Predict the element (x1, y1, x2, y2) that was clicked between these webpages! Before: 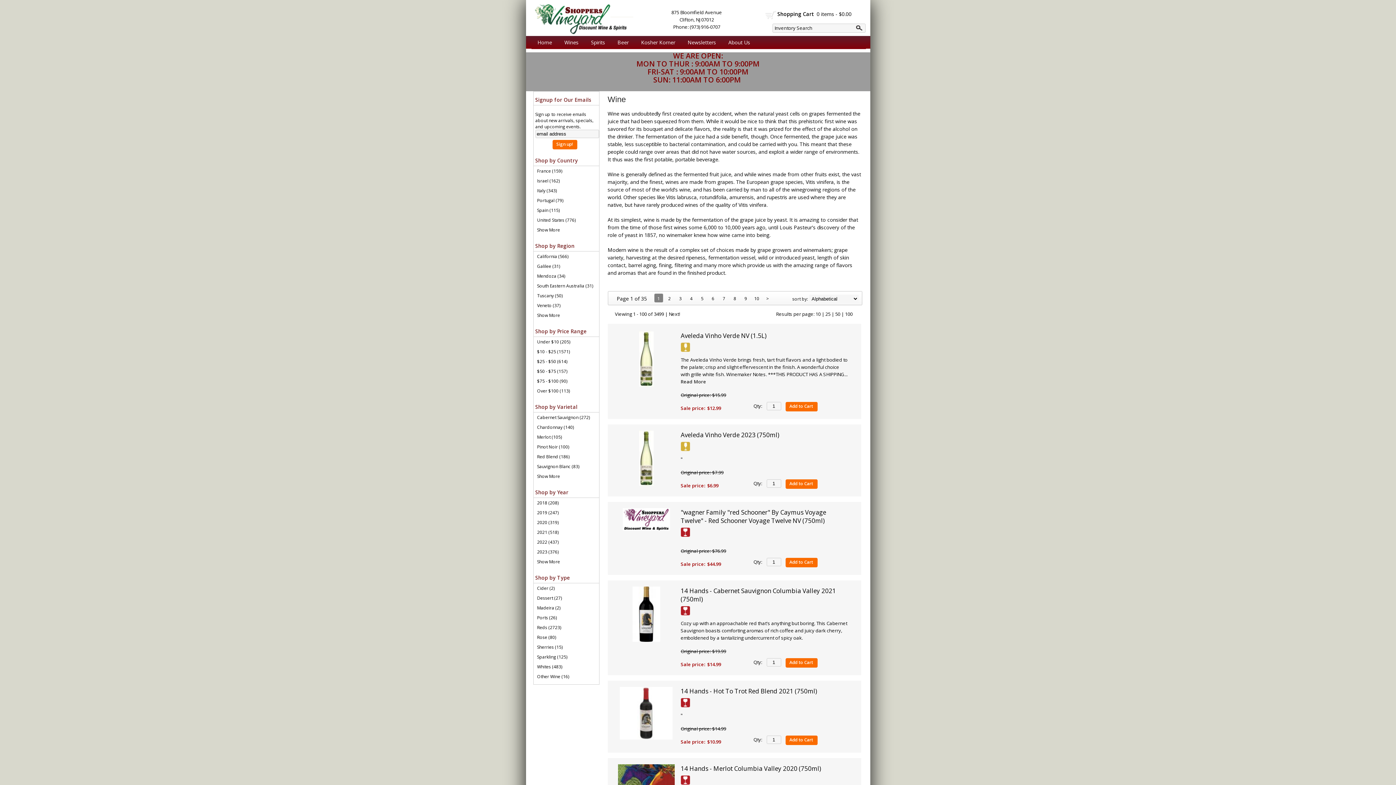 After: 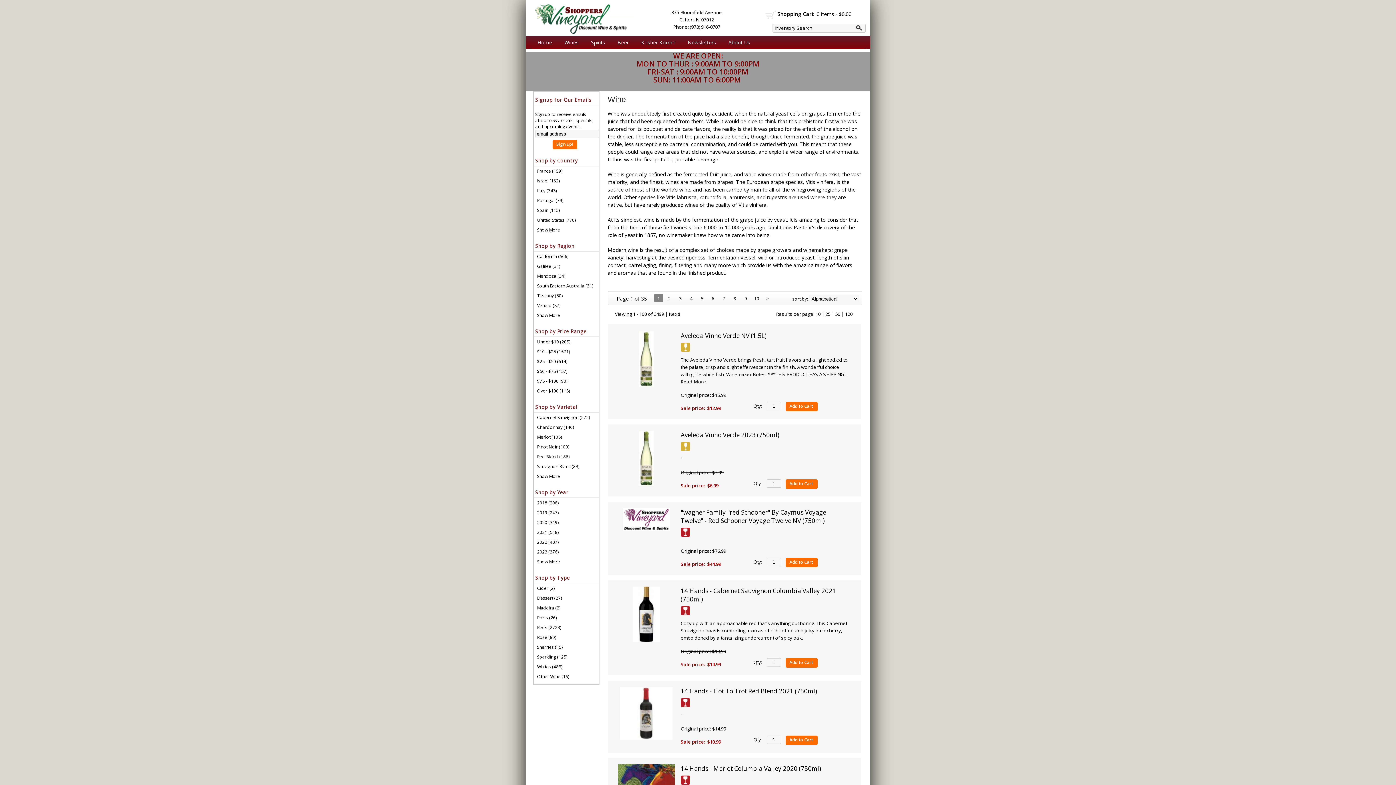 Action: bbox: (533, 326, 599, 337) label: Shop by Price Range